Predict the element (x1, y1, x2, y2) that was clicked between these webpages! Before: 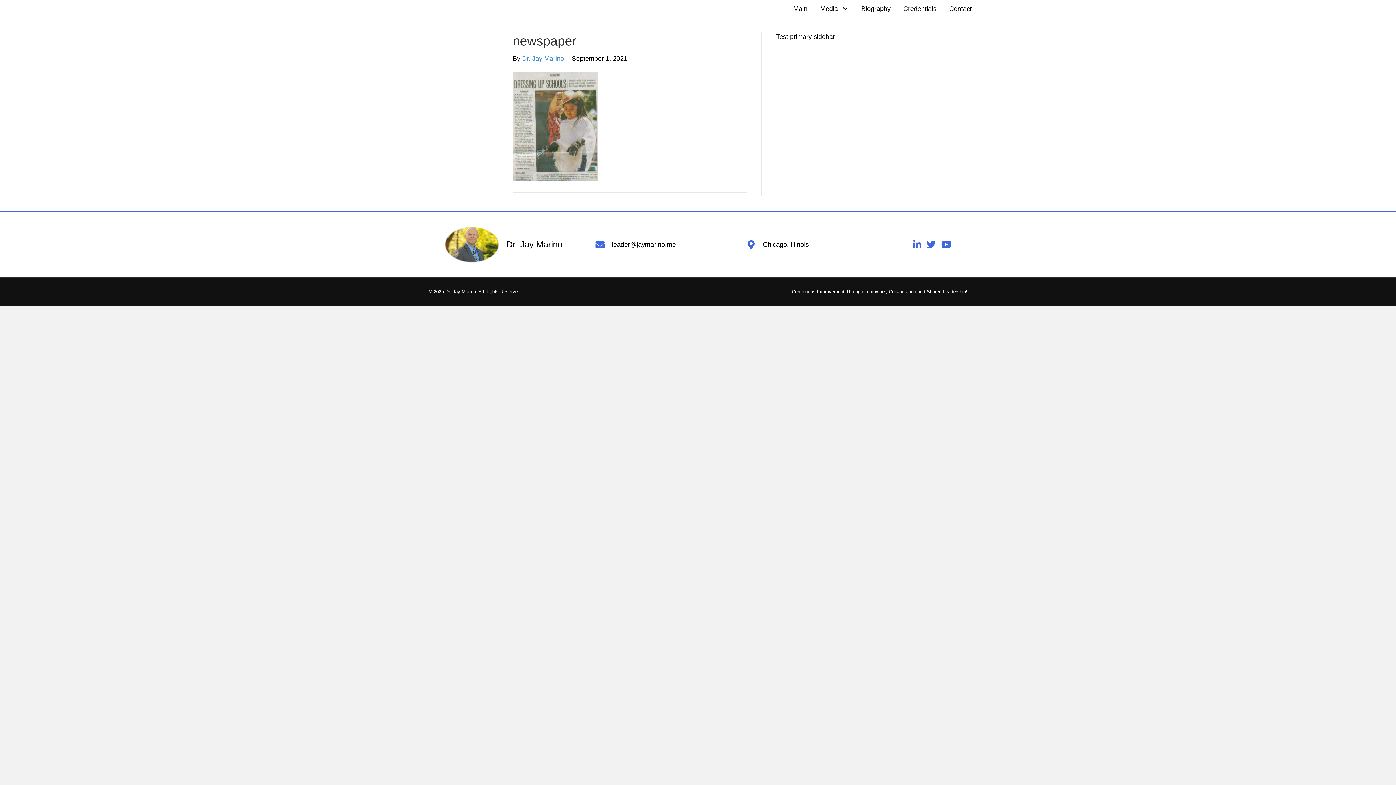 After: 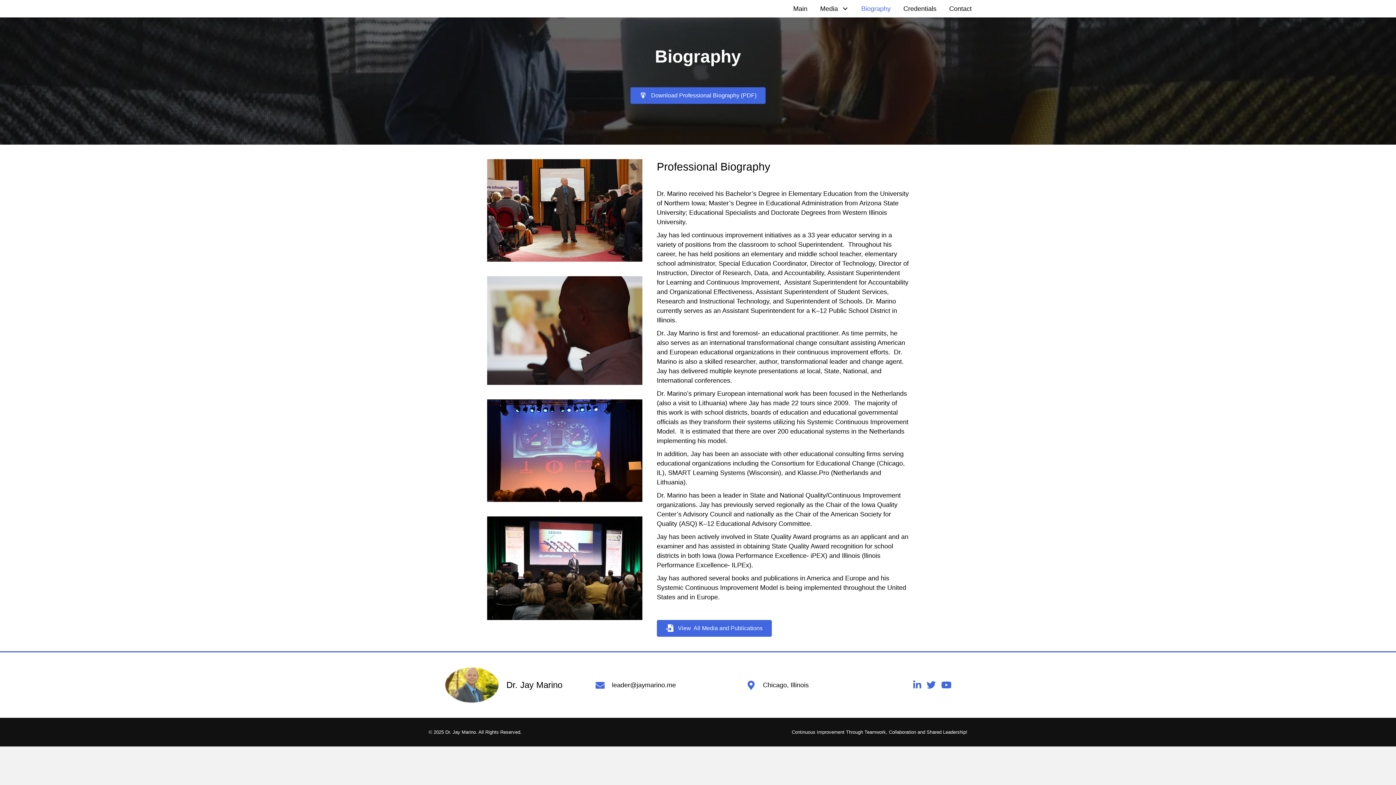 Action: label: Biography bbox: (856, 1, 896, 15)